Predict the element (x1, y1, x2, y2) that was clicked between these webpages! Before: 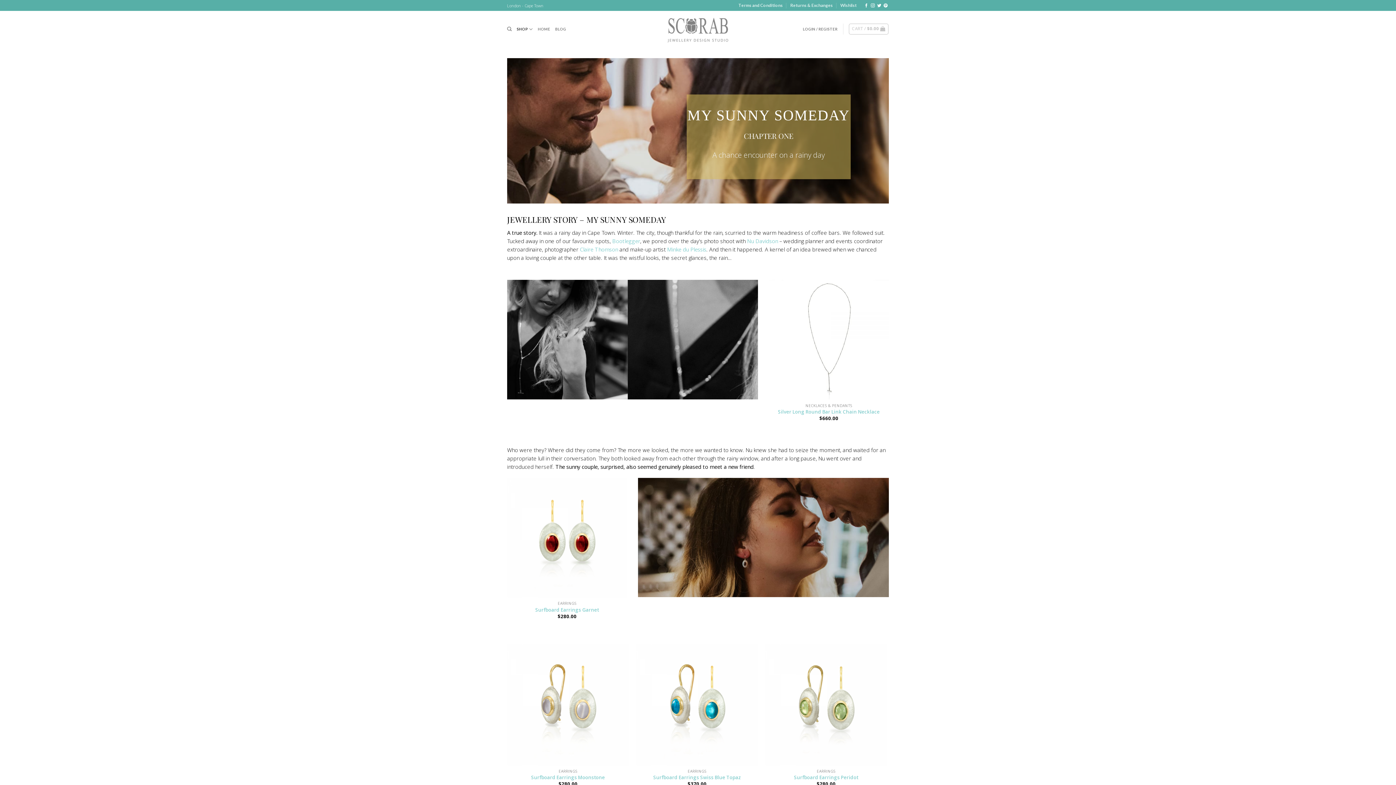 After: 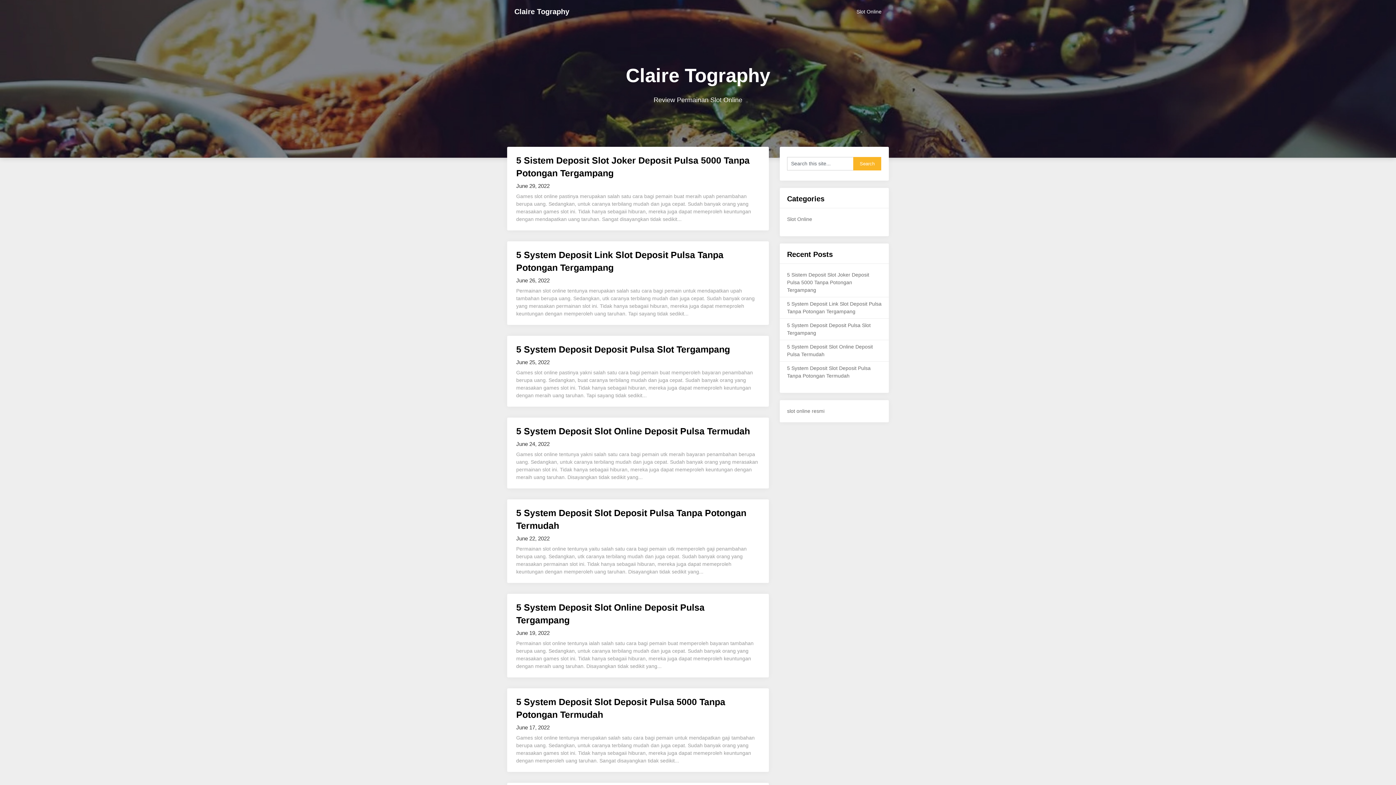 Action: label: Claire Thomson bbox: (580, 245, 618, 253)